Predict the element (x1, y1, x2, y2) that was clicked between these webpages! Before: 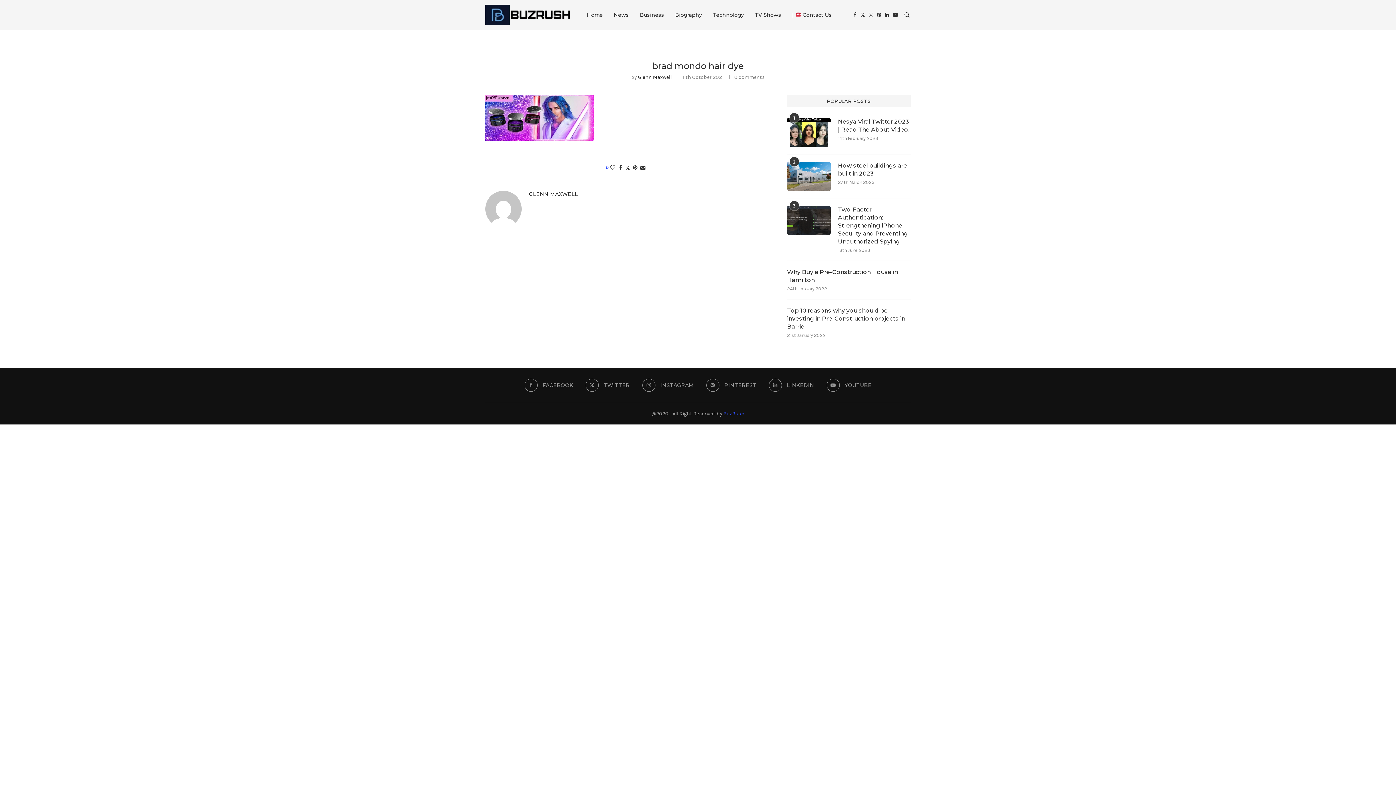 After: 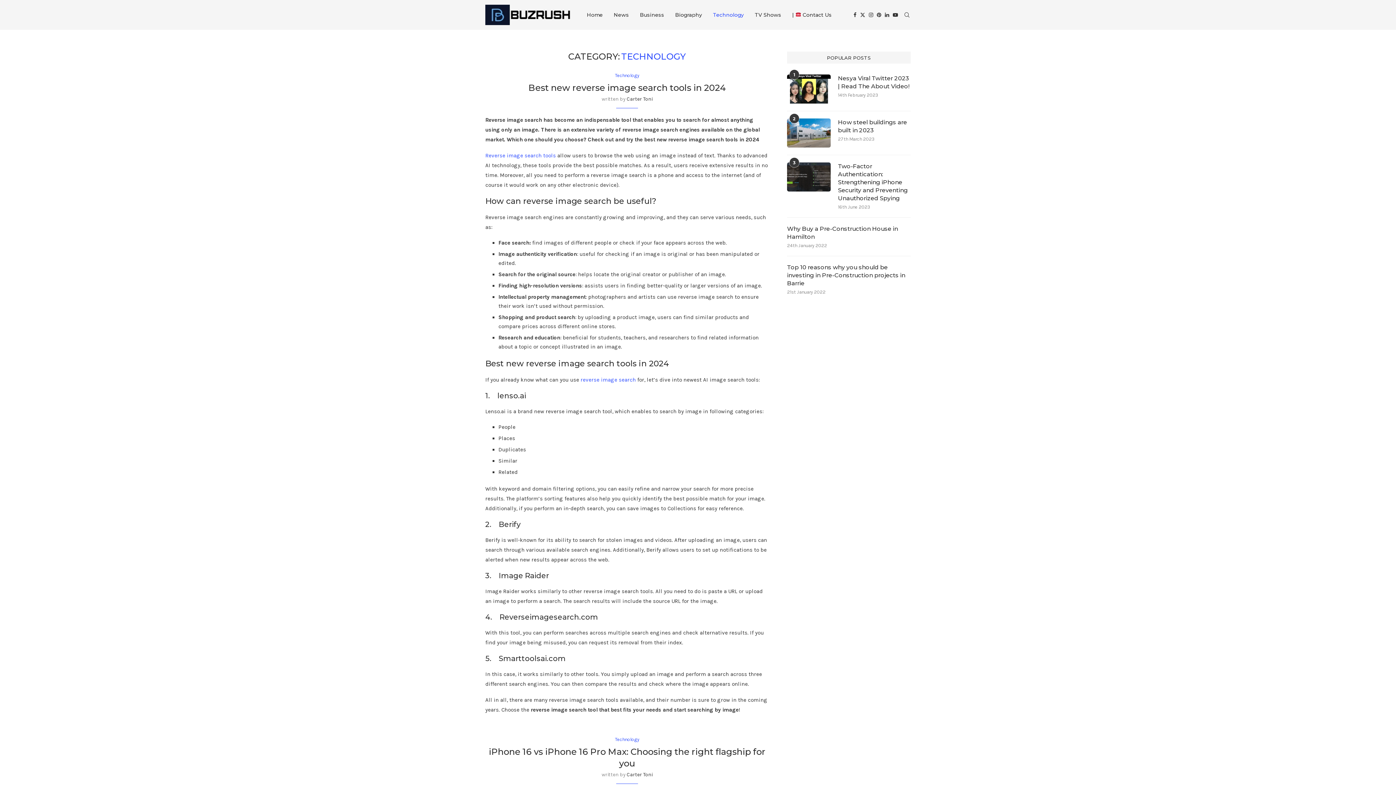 Action: bbox: (713, 0, 744, 29) label: Technology